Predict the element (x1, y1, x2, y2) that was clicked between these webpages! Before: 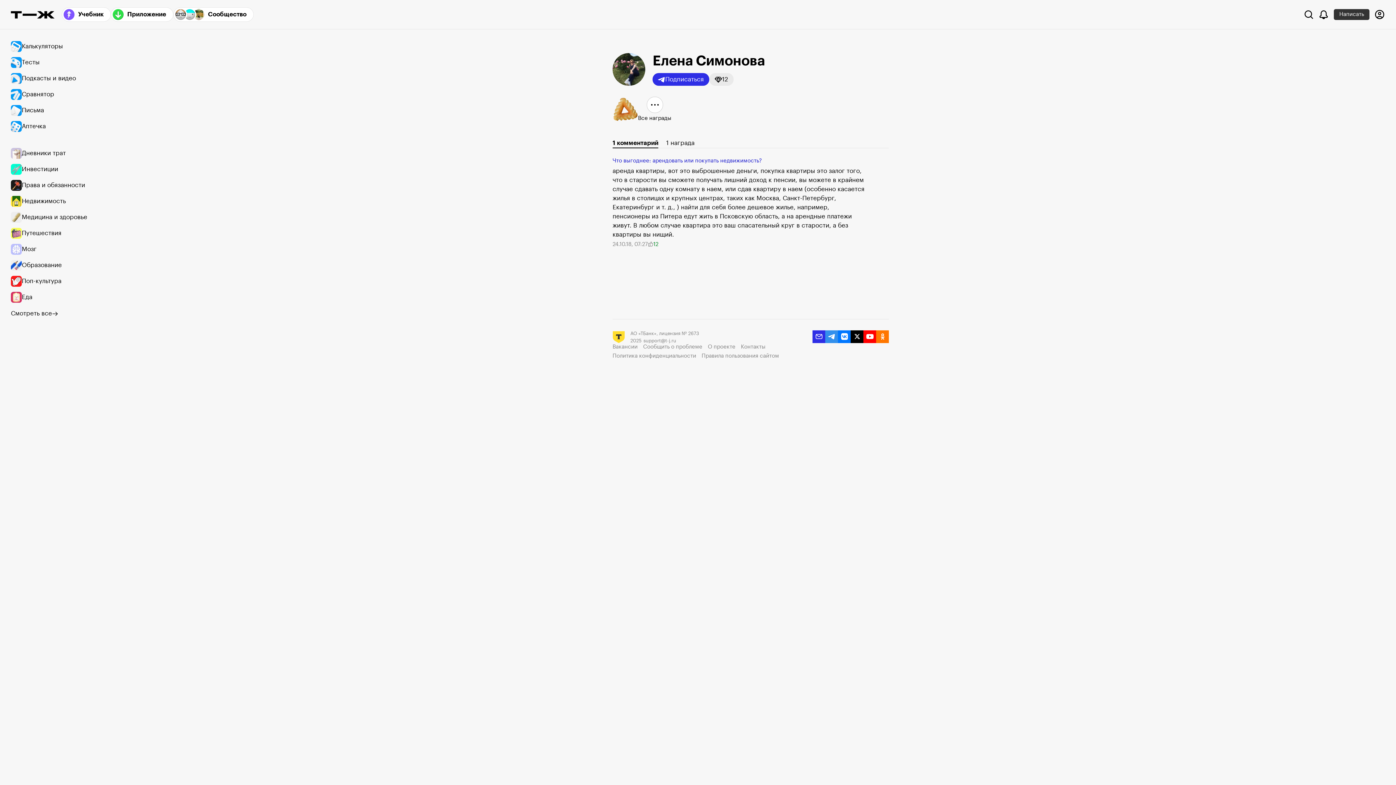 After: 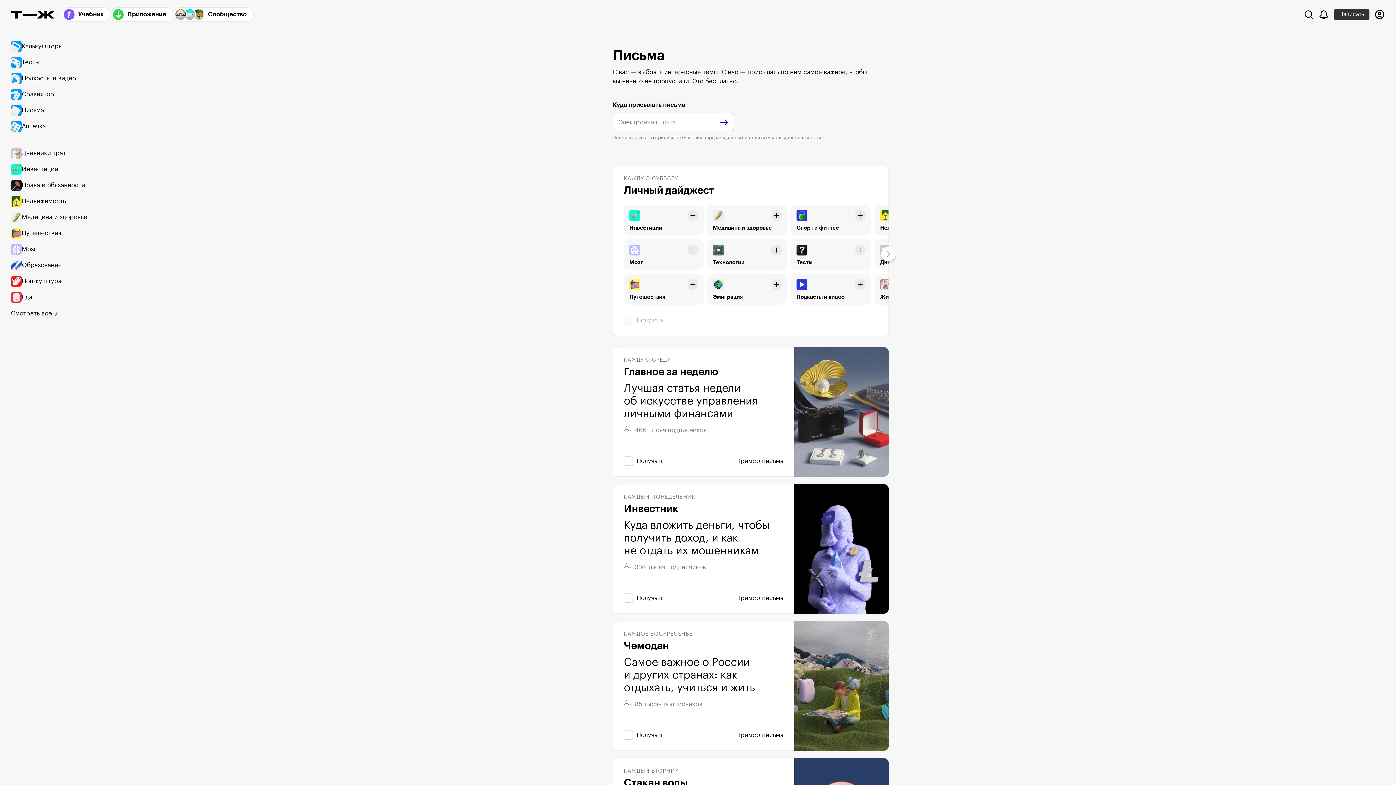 Action: bbox: (10, 102, 94, 118) label: Письма